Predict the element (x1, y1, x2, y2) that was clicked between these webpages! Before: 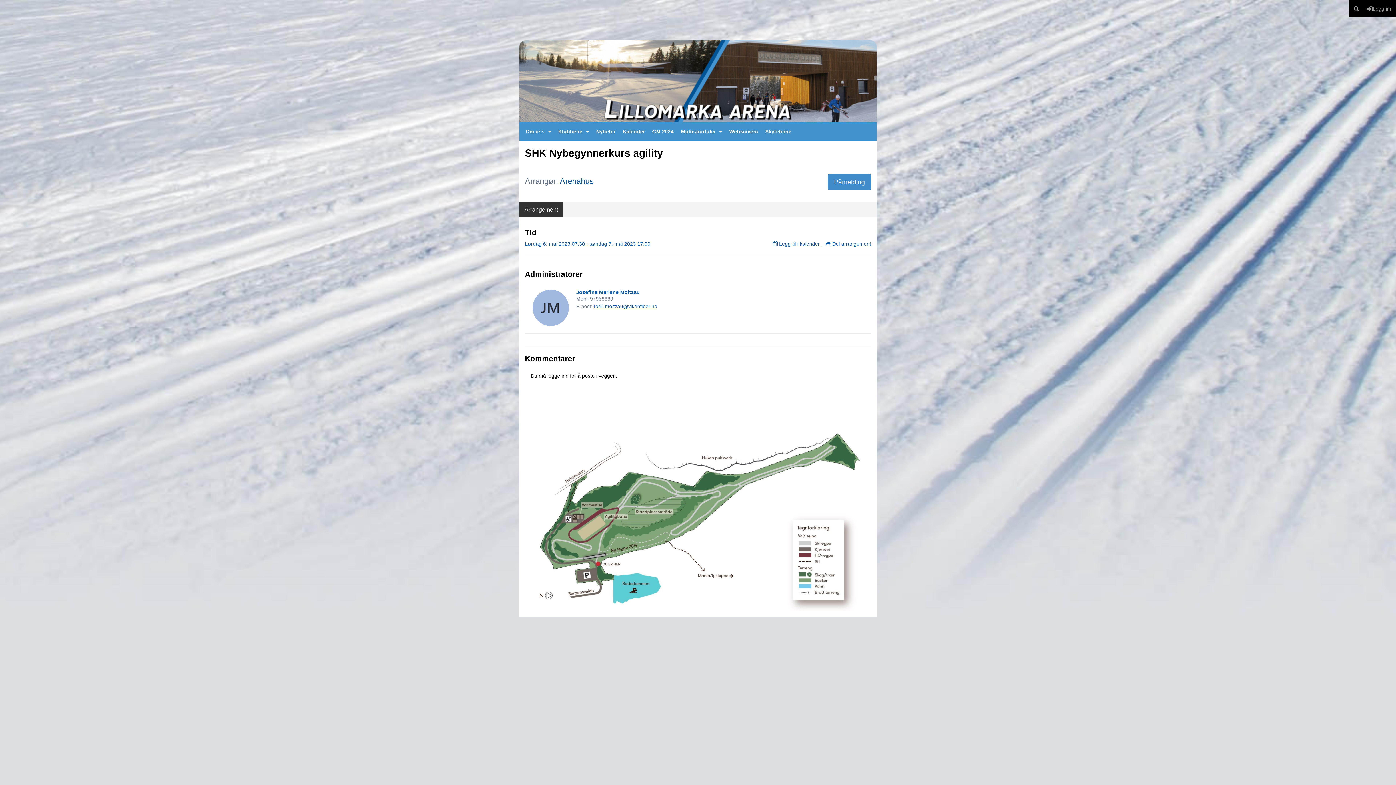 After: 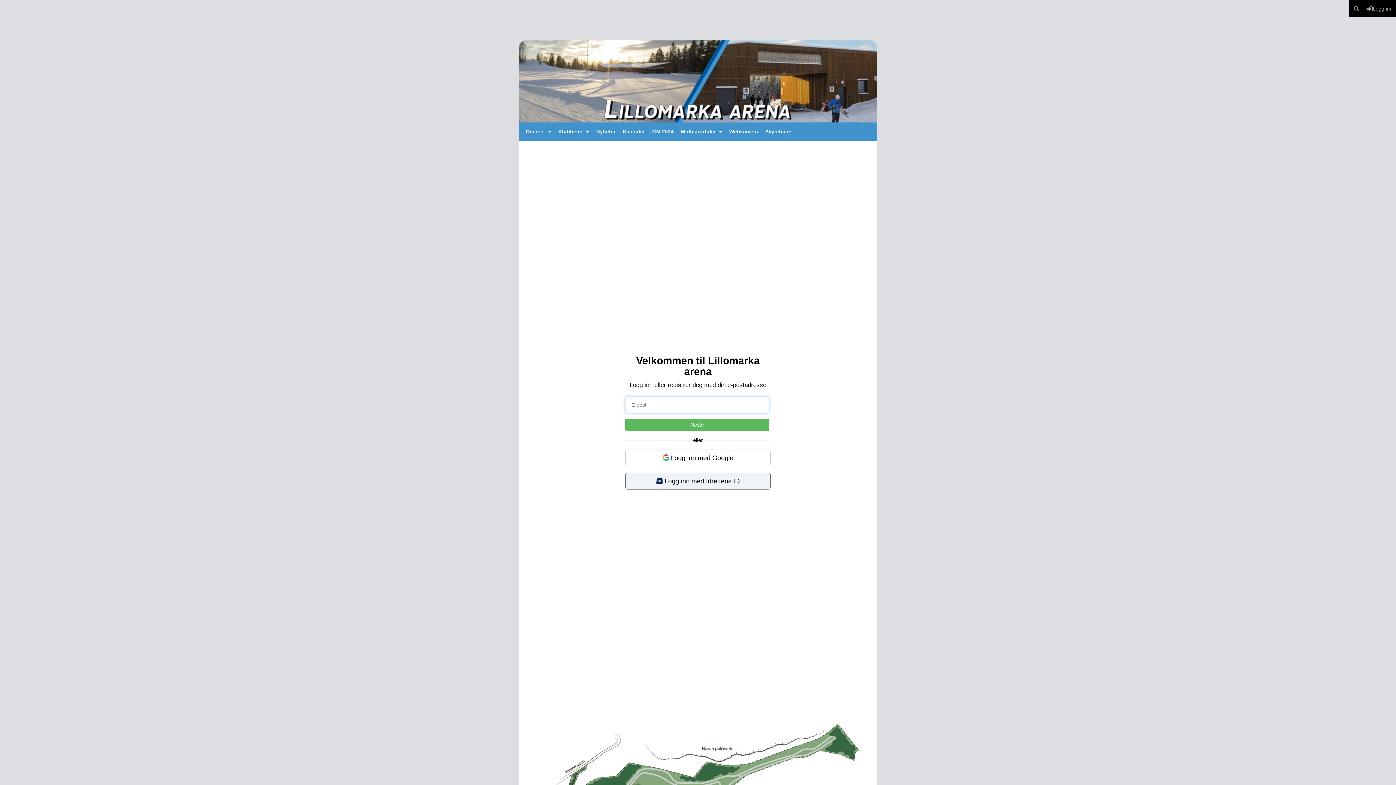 Action: label: Logg inn bbox: (1364, 0, 1396, 16)